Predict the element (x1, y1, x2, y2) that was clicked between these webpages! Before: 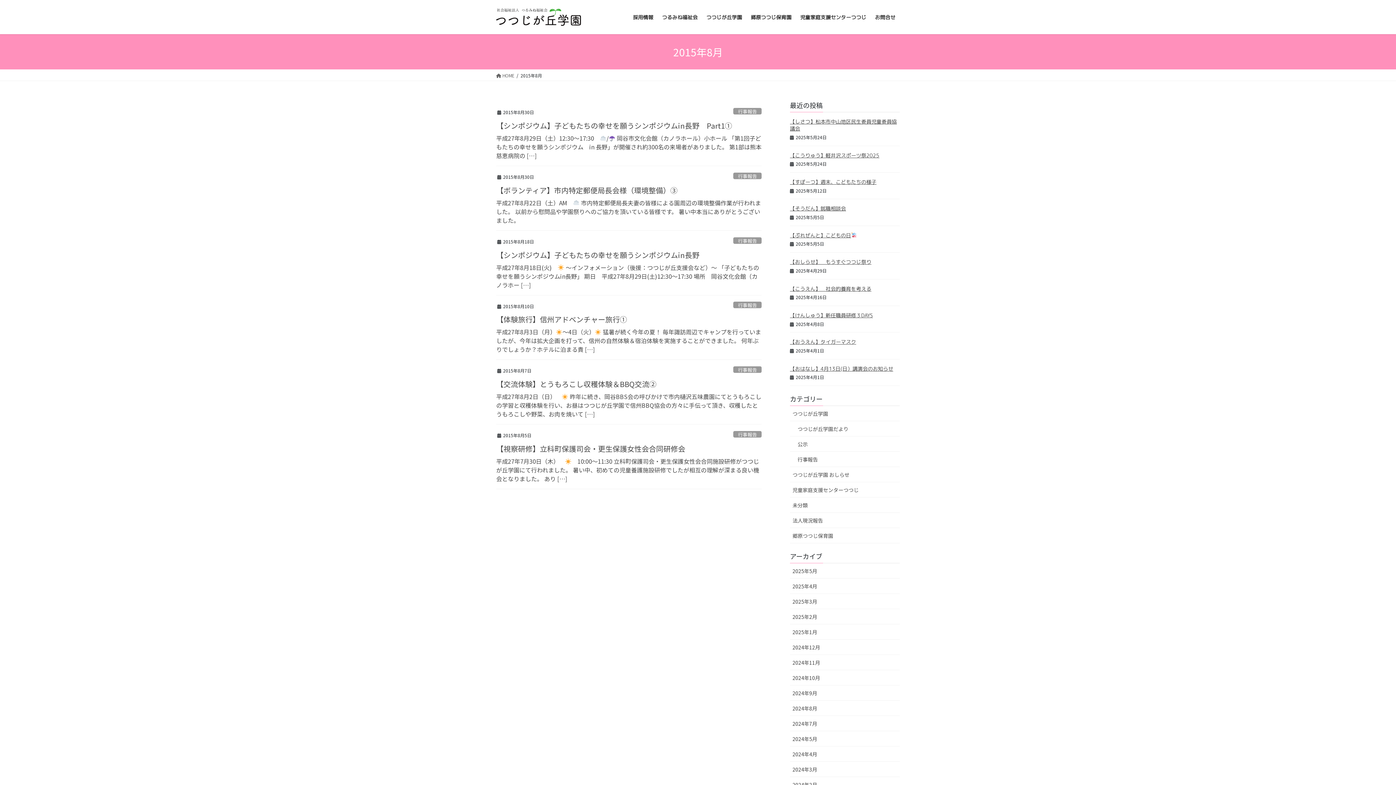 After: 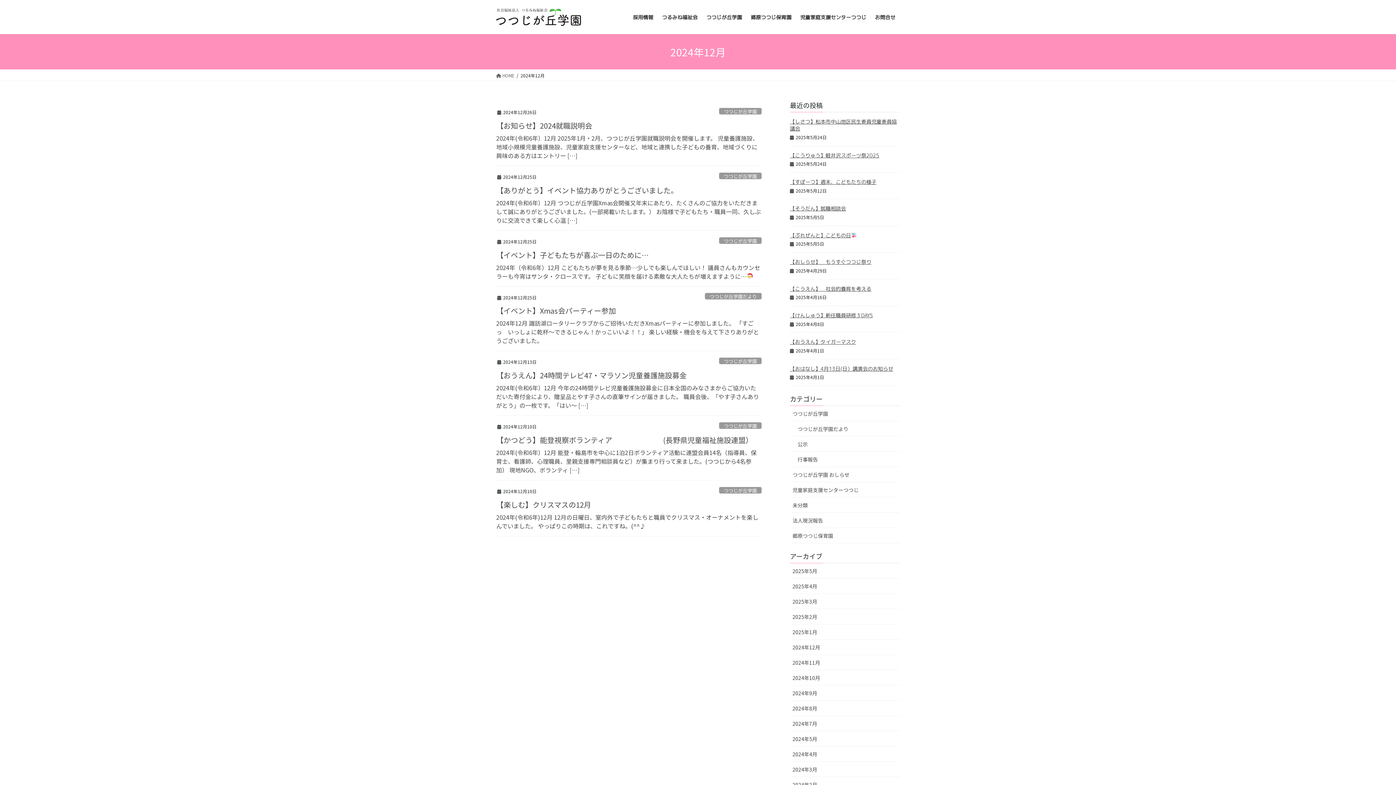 Action: bbox: (790, 640, 900, 655) label: 2024年12月